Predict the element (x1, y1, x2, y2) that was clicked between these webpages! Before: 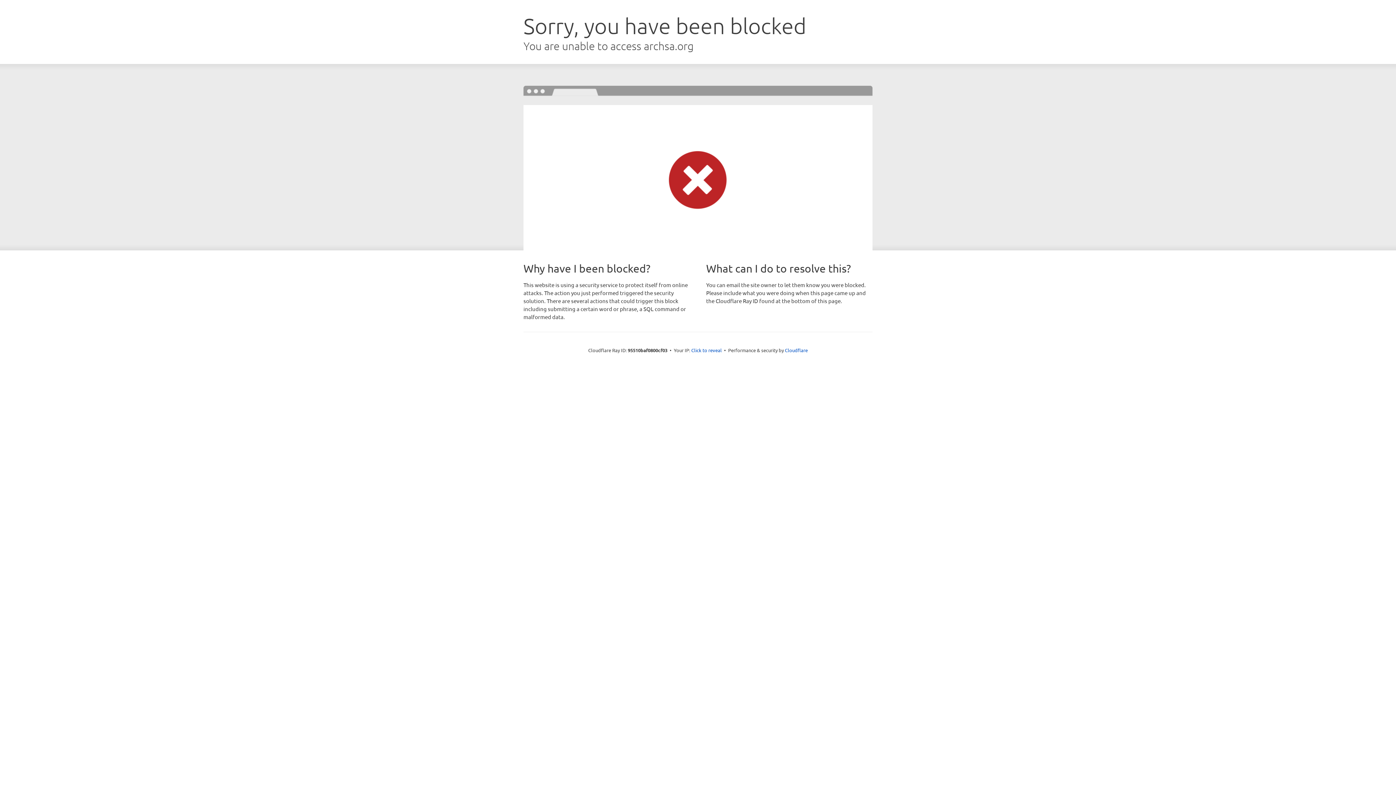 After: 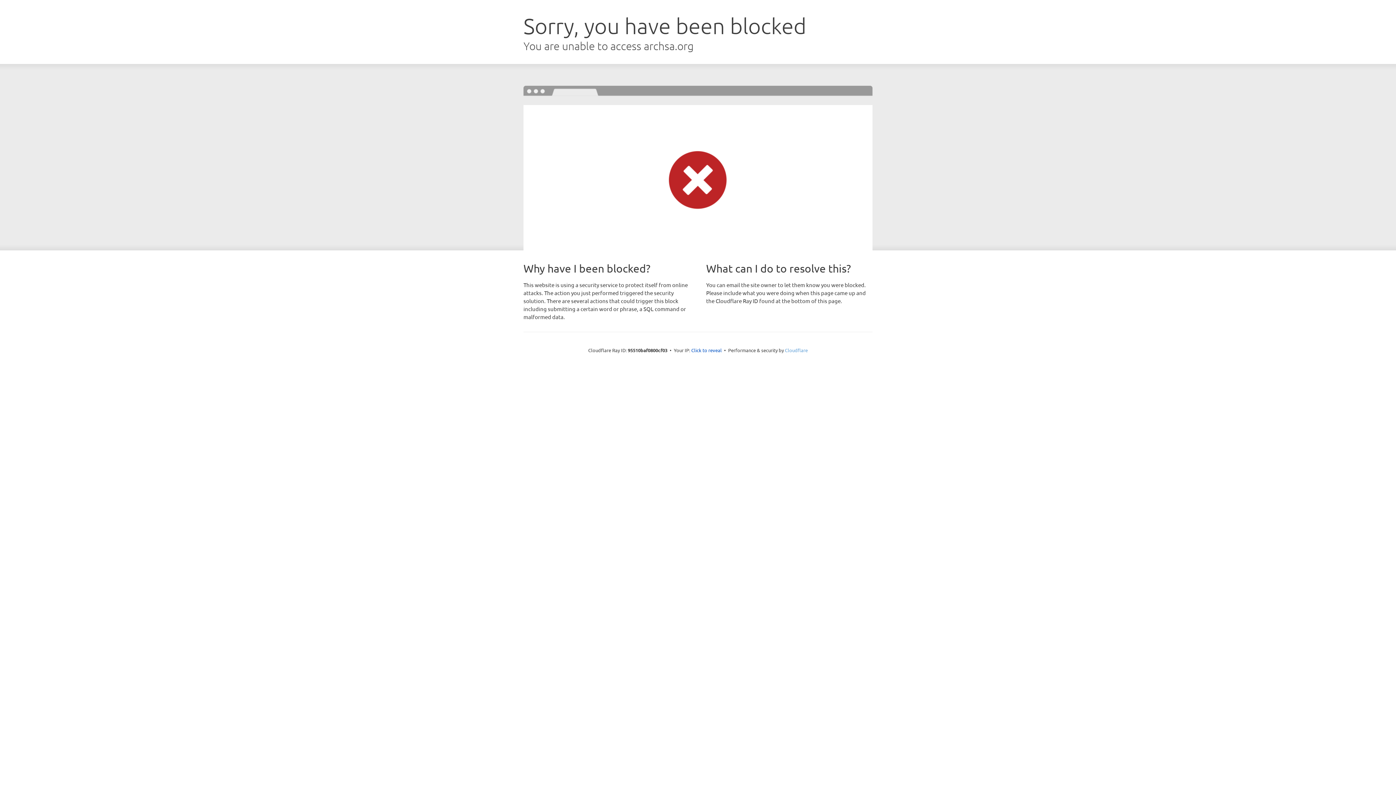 Action: bbox: (785, 347, 808, 353) label: Cloudflare